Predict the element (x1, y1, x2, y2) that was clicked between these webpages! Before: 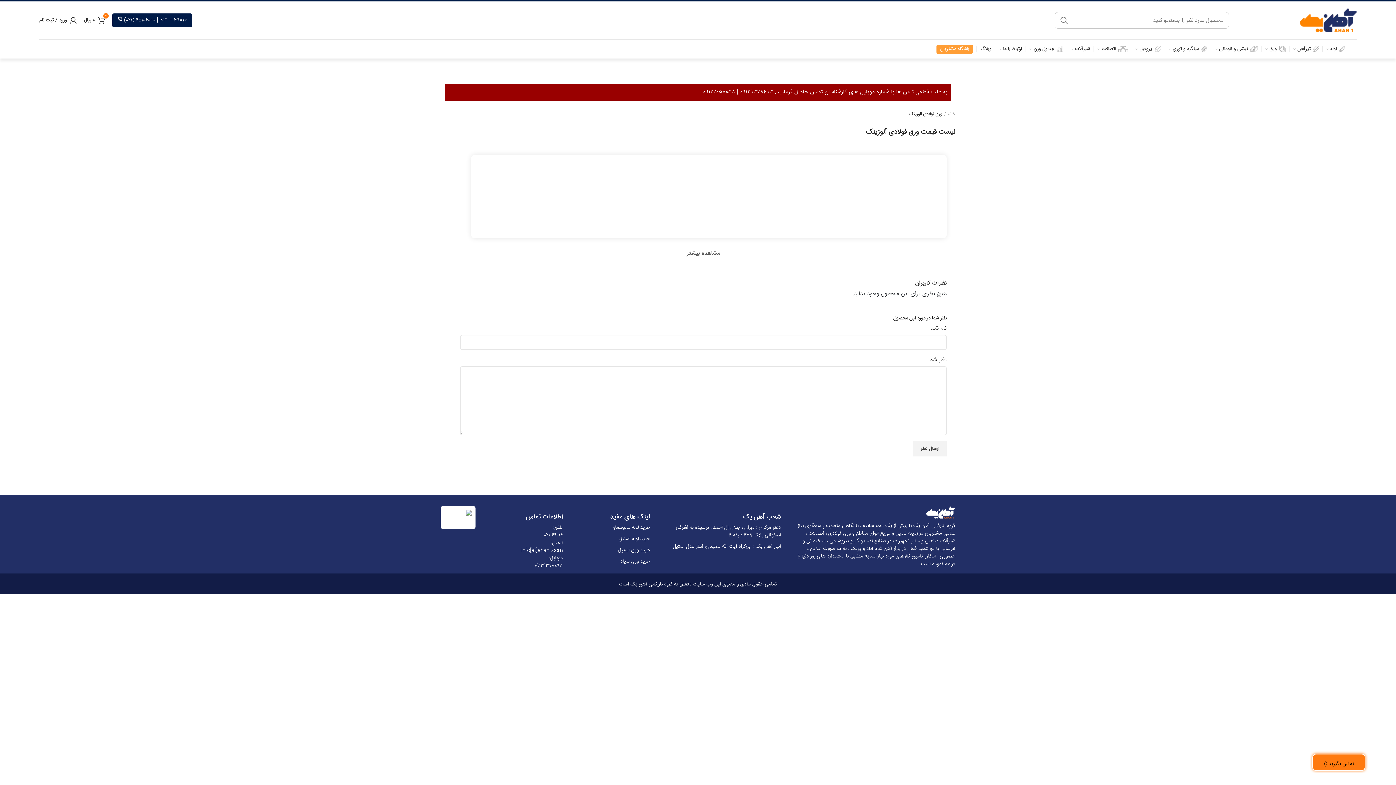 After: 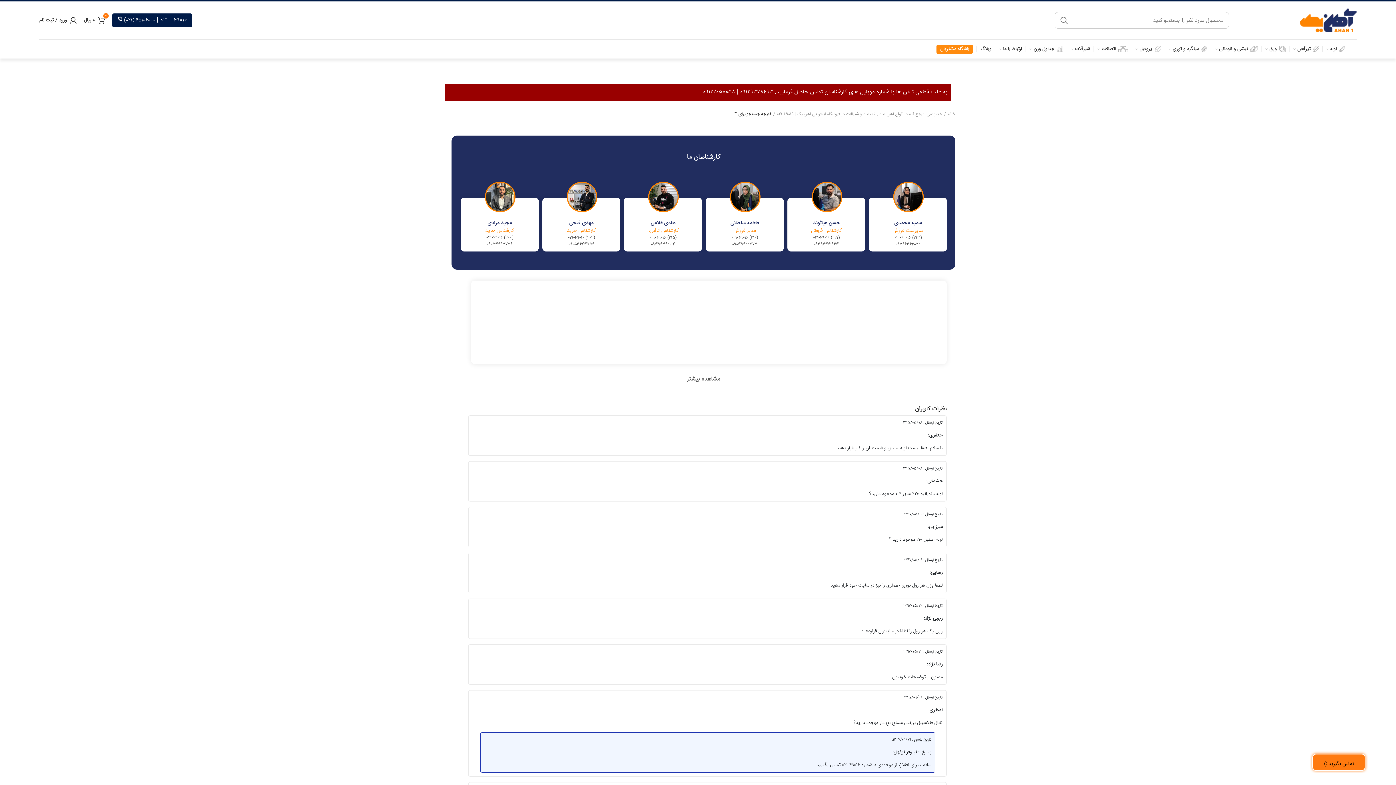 Action: label: SEARCH bbox: (1055, 12, 1073, 28)